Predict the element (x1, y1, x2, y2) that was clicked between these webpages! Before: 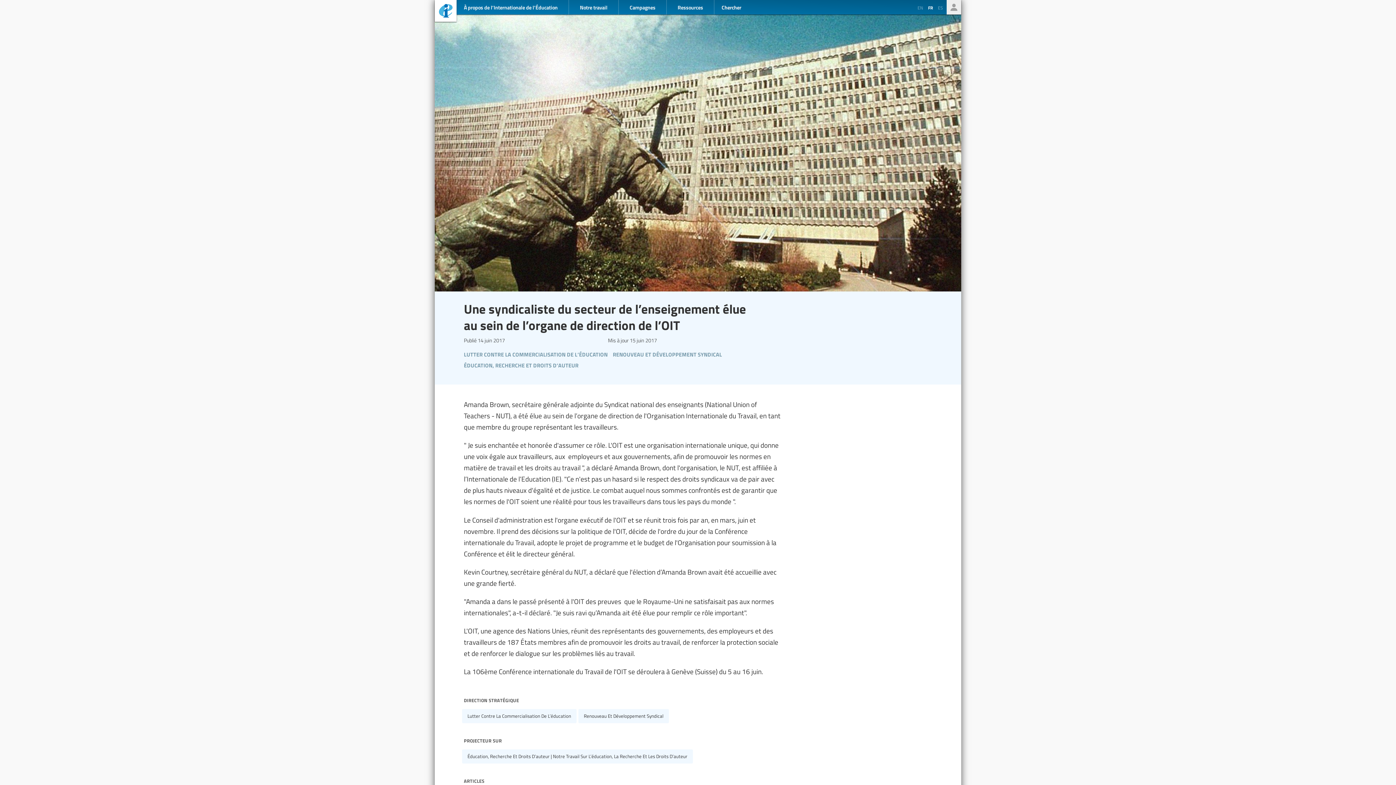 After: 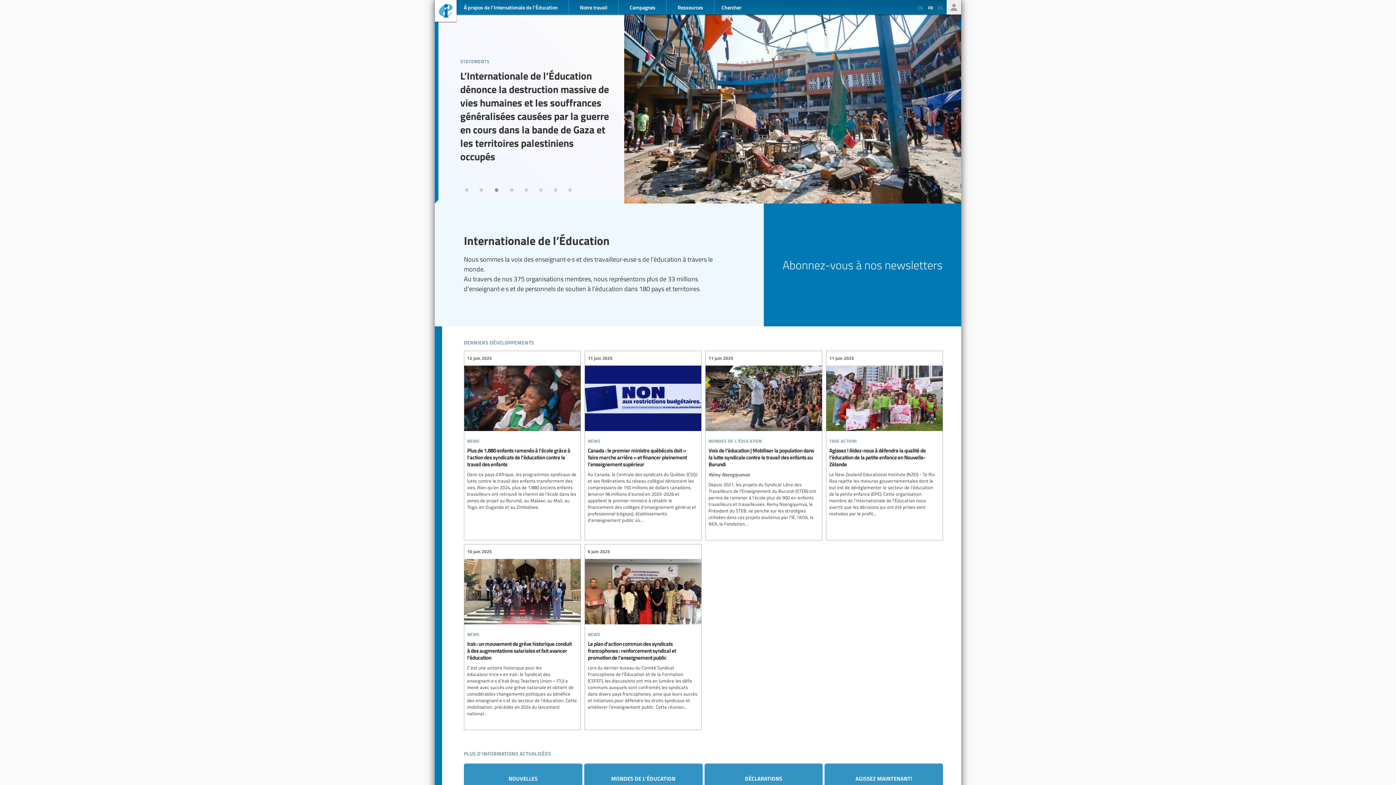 Action: bbox: (434, 1, 456, 21) label: Ei-iE